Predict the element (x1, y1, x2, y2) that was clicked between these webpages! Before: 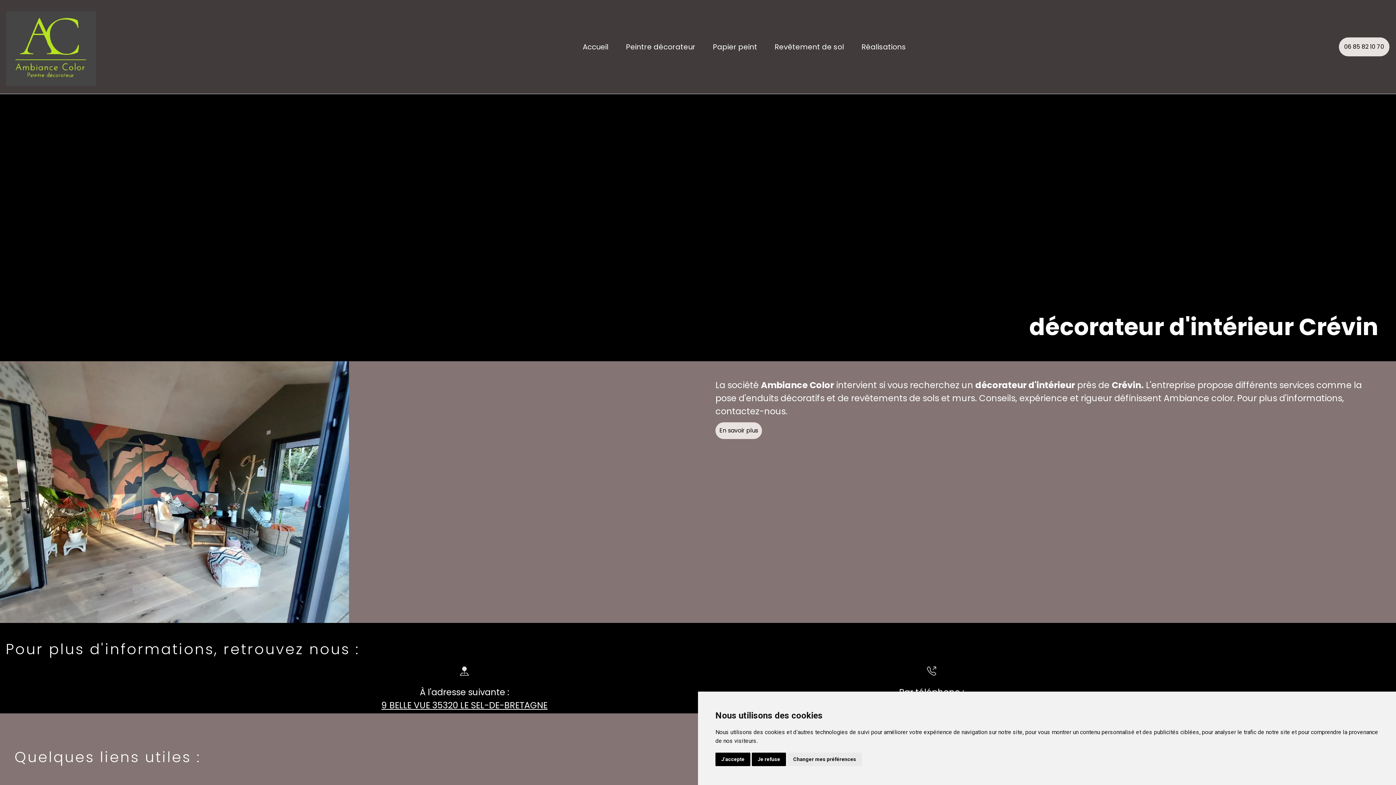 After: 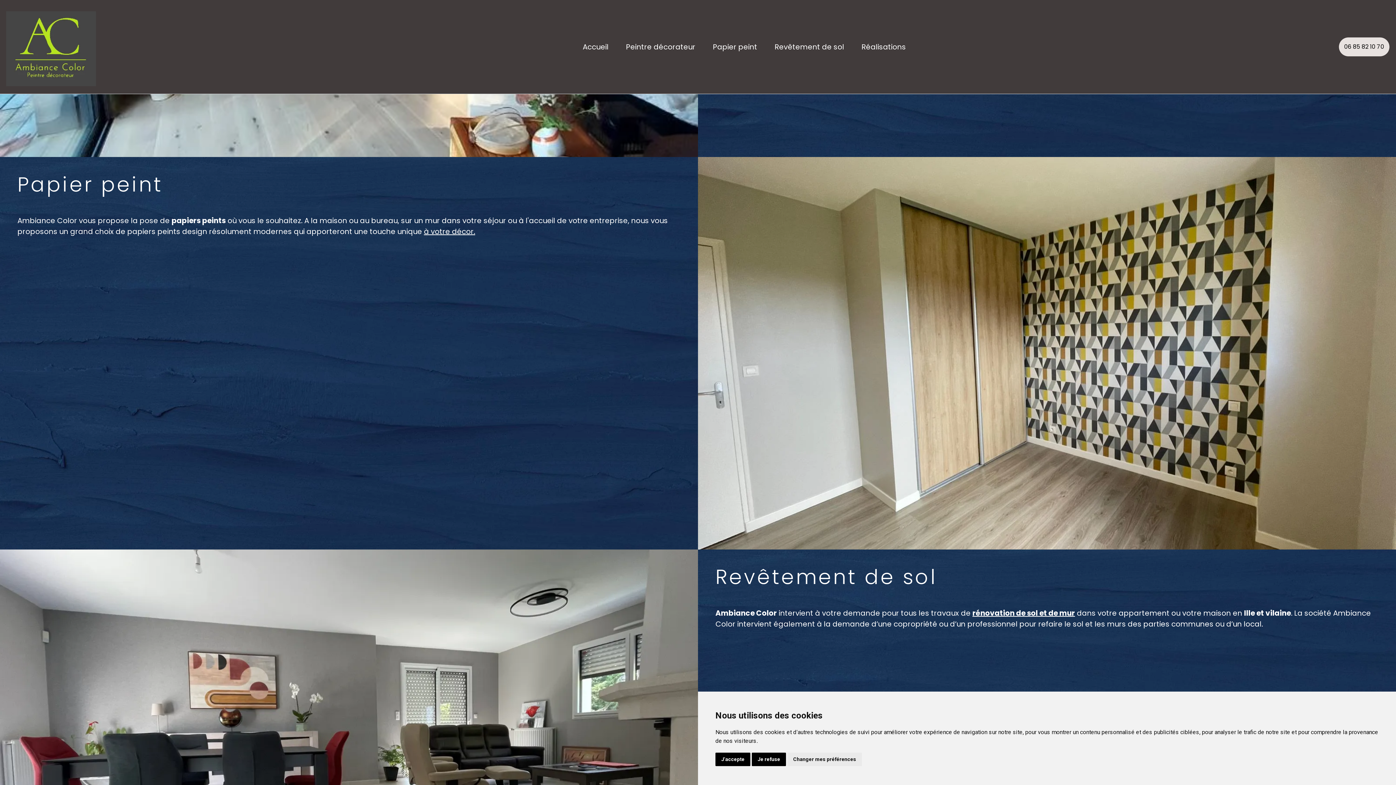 Action: bbox: (713, 41, 757, 52) label: Papier peint